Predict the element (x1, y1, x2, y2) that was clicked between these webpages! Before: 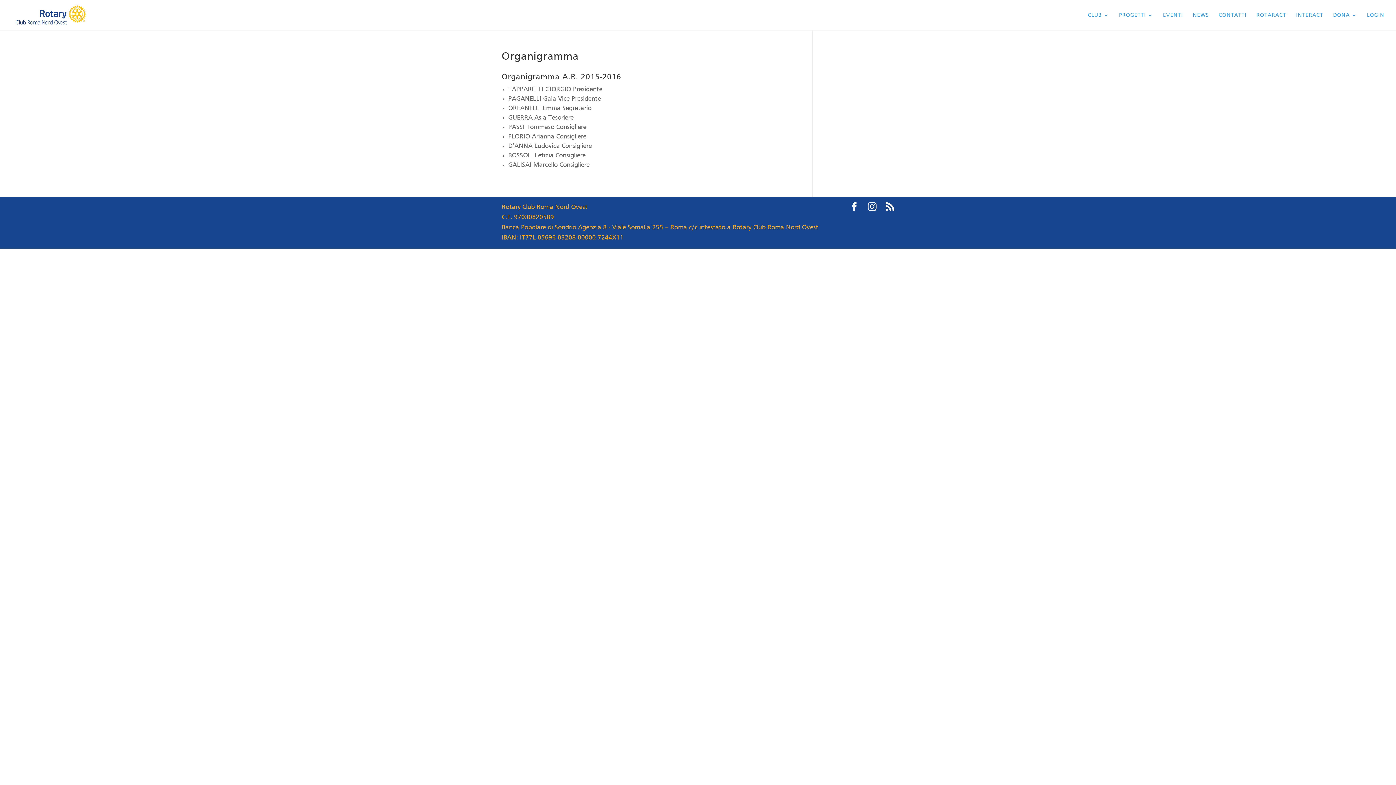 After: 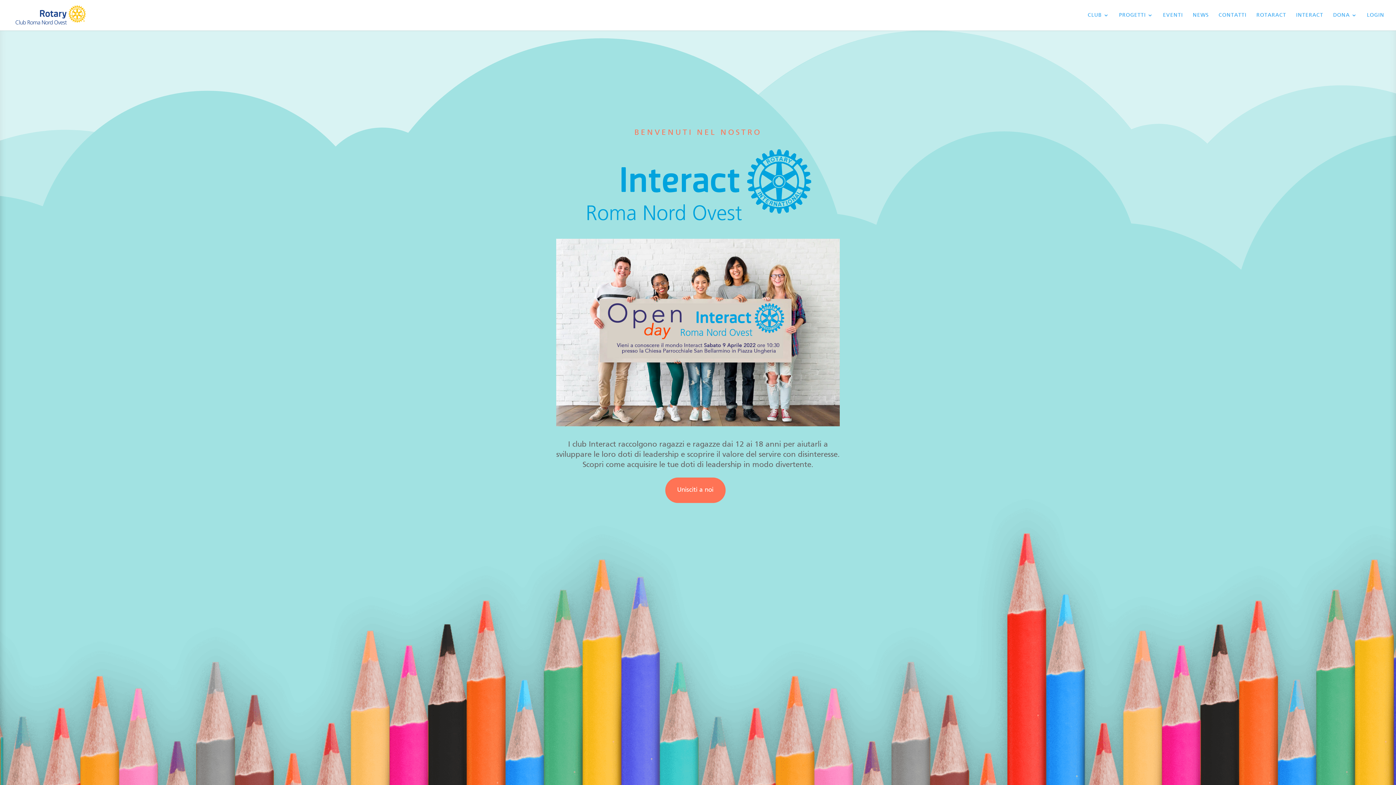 Action: bbox: (1296, 12, 1323, 30) label: INTERACT